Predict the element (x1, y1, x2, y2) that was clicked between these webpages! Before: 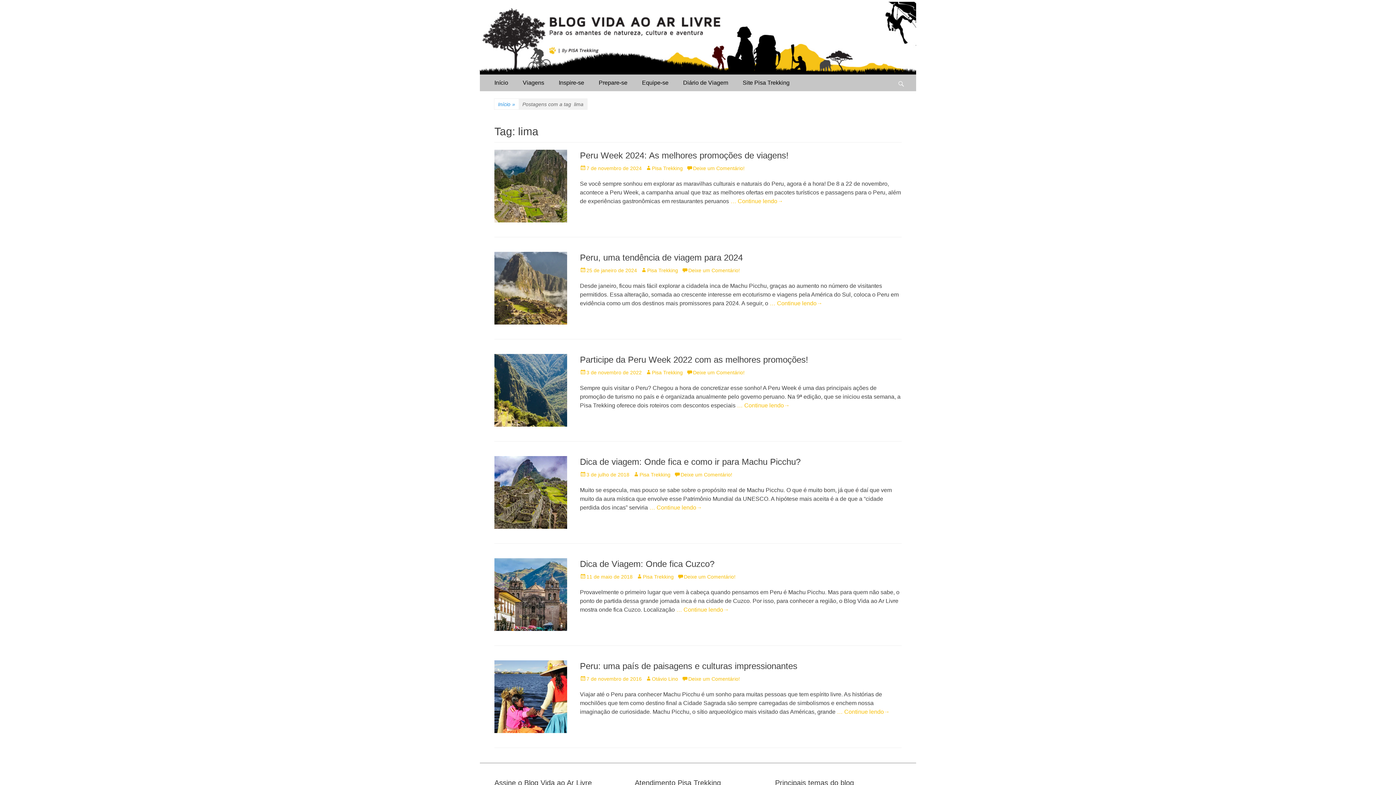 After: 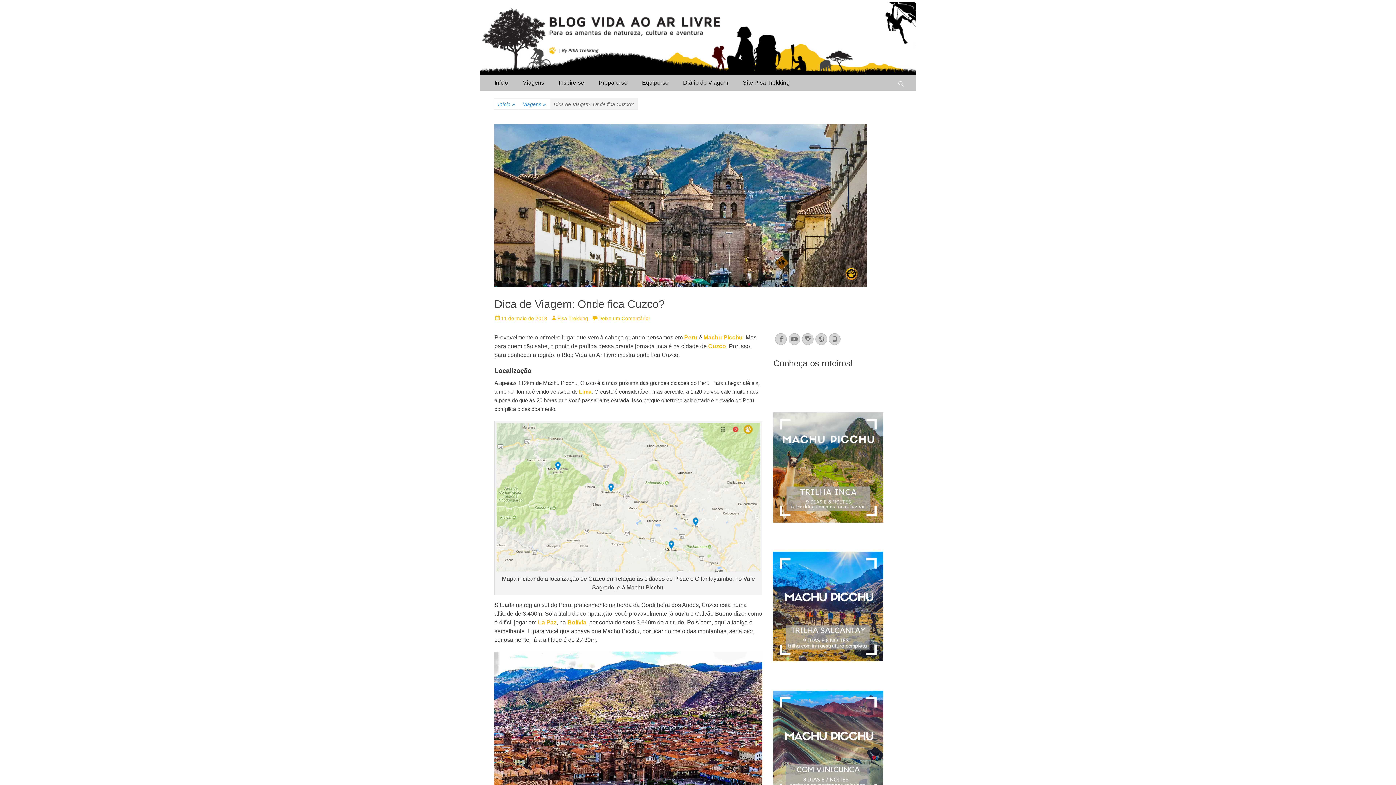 Action: bbox: (676, 606, 729, 613) label: … Continue lendo→